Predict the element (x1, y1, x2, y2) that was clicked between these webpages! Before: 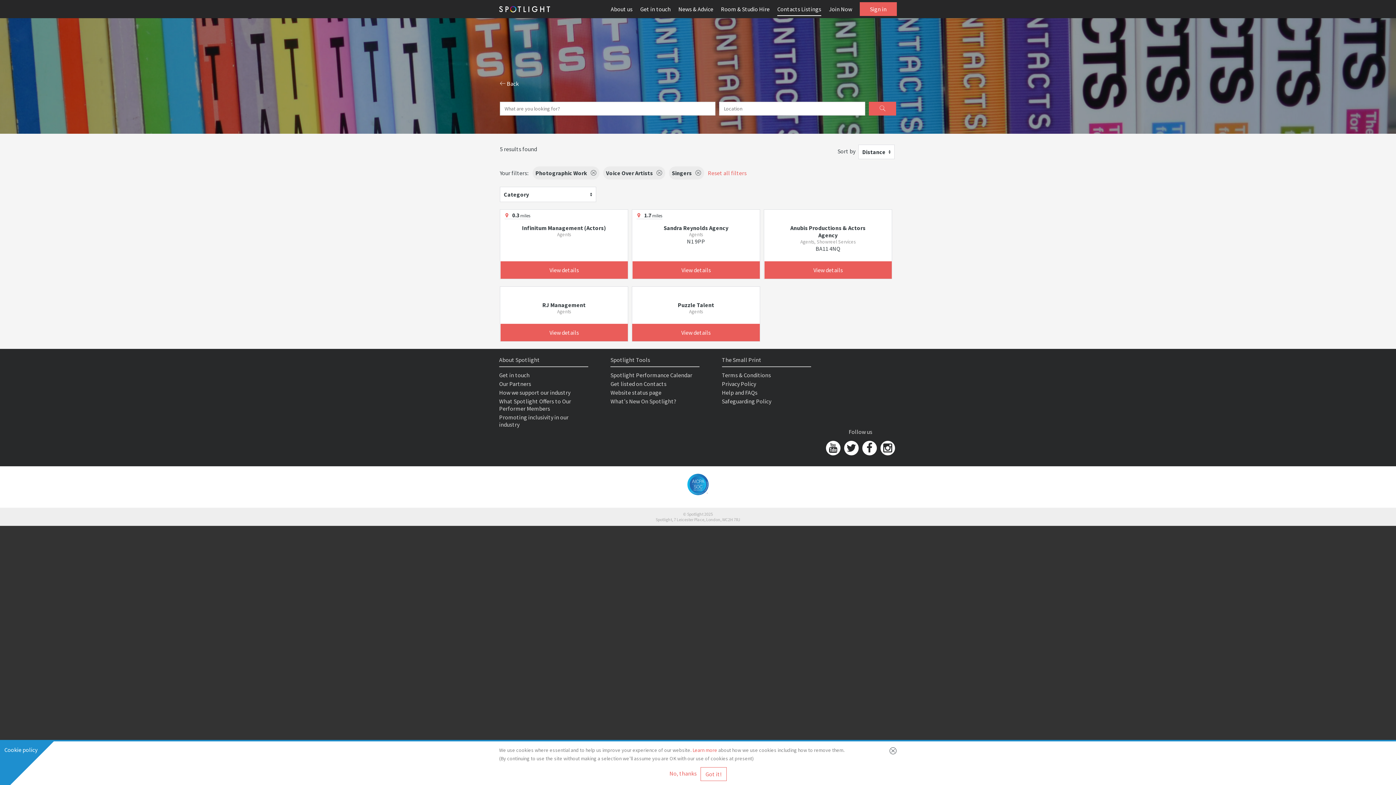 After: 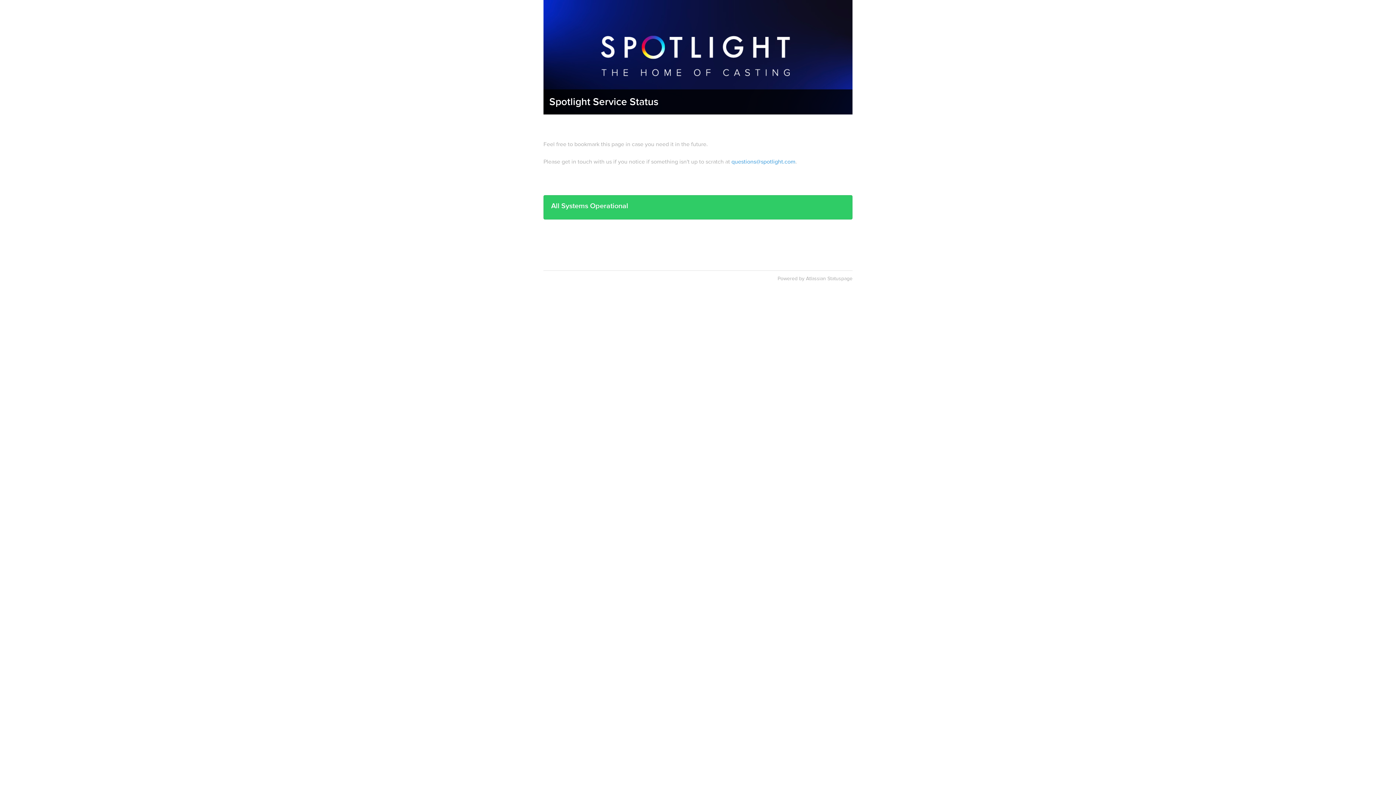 Action: label: Website status page bbox: (610, 389, 661, 396)